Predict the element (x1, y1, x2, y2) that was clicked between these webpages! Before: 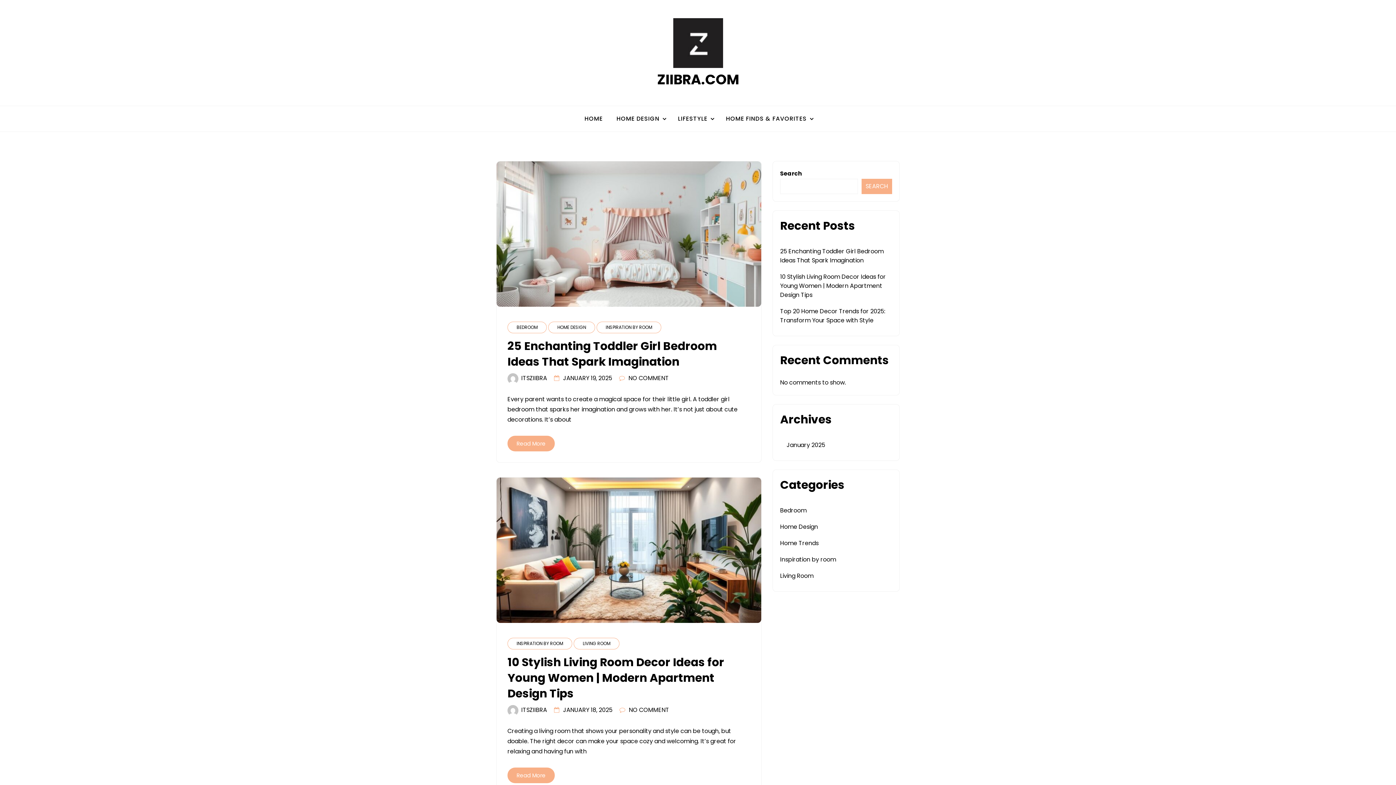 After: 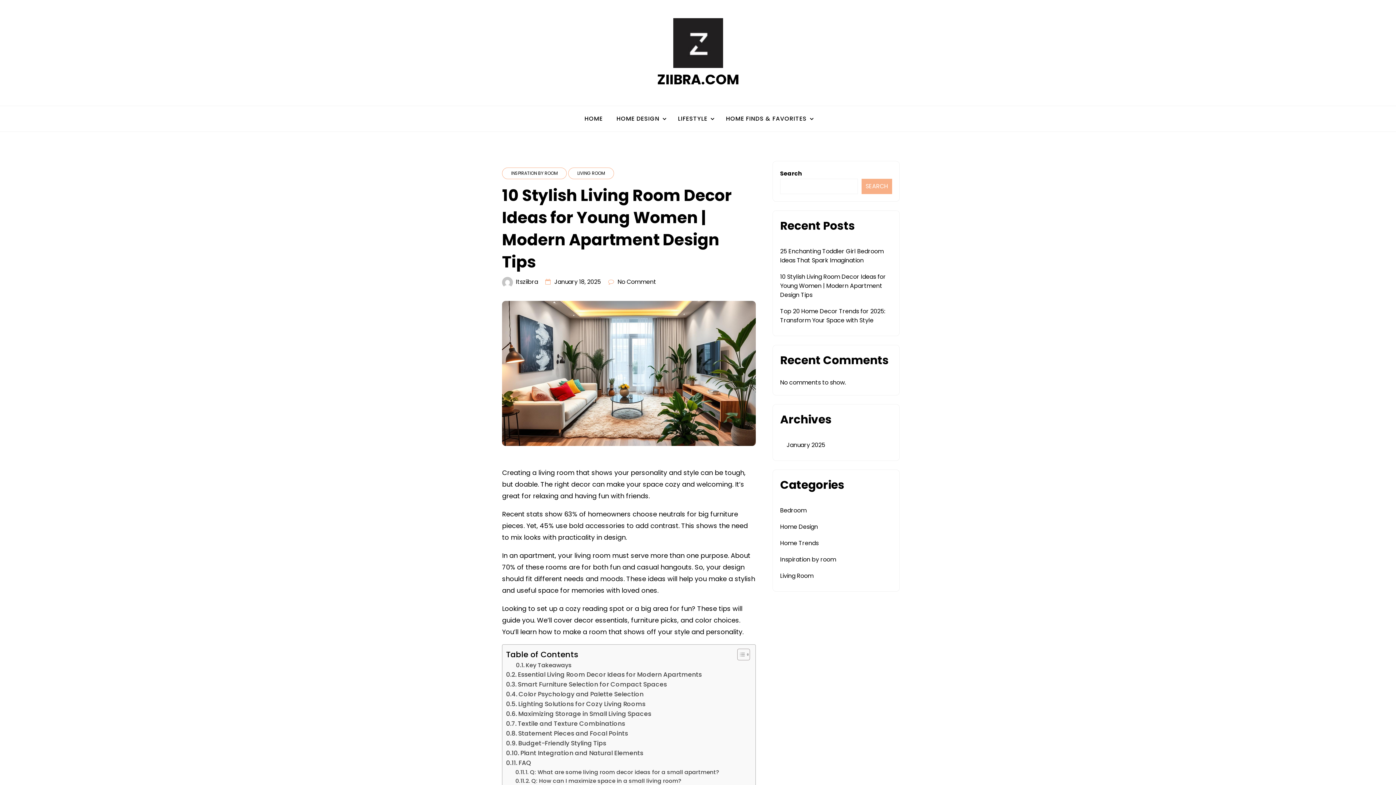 Action: bbox: (496, 617, 761, 625)